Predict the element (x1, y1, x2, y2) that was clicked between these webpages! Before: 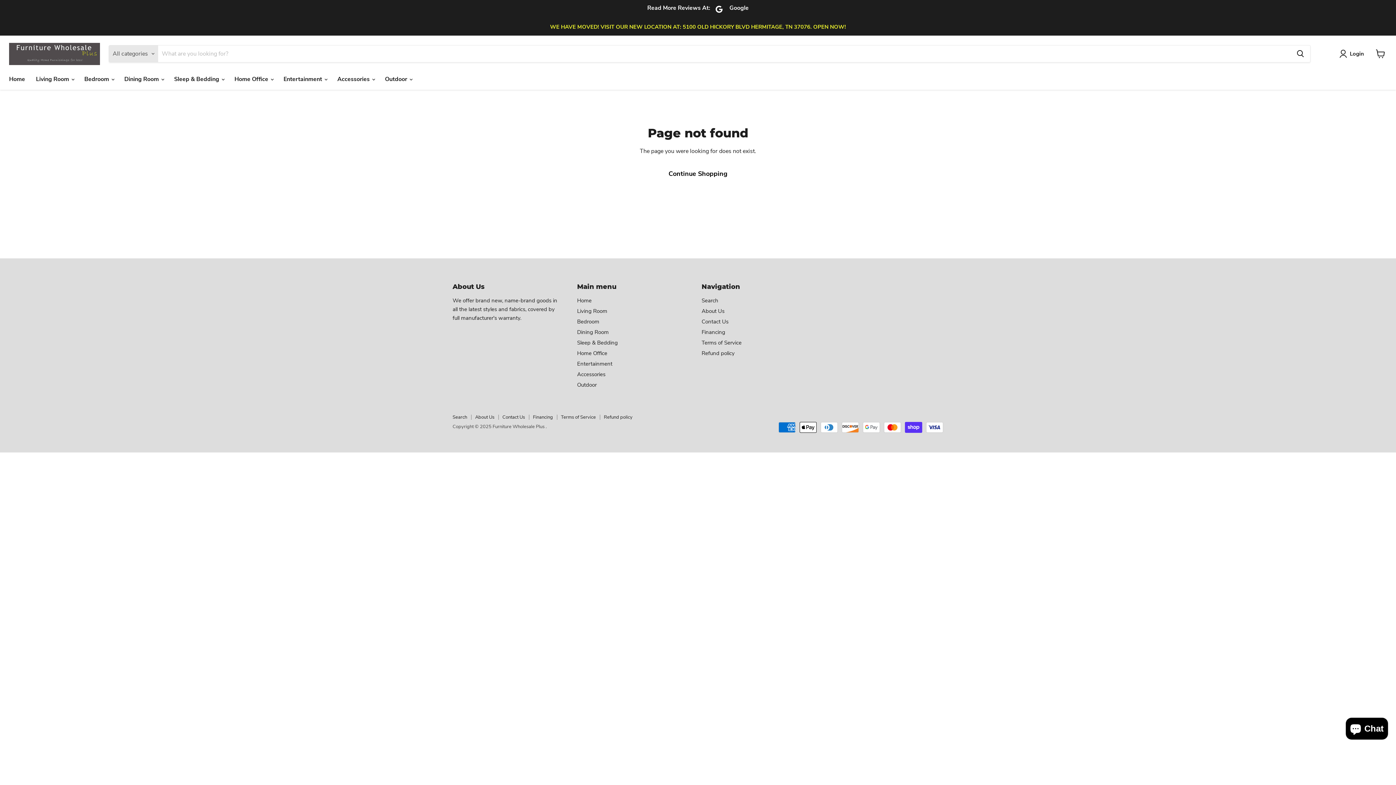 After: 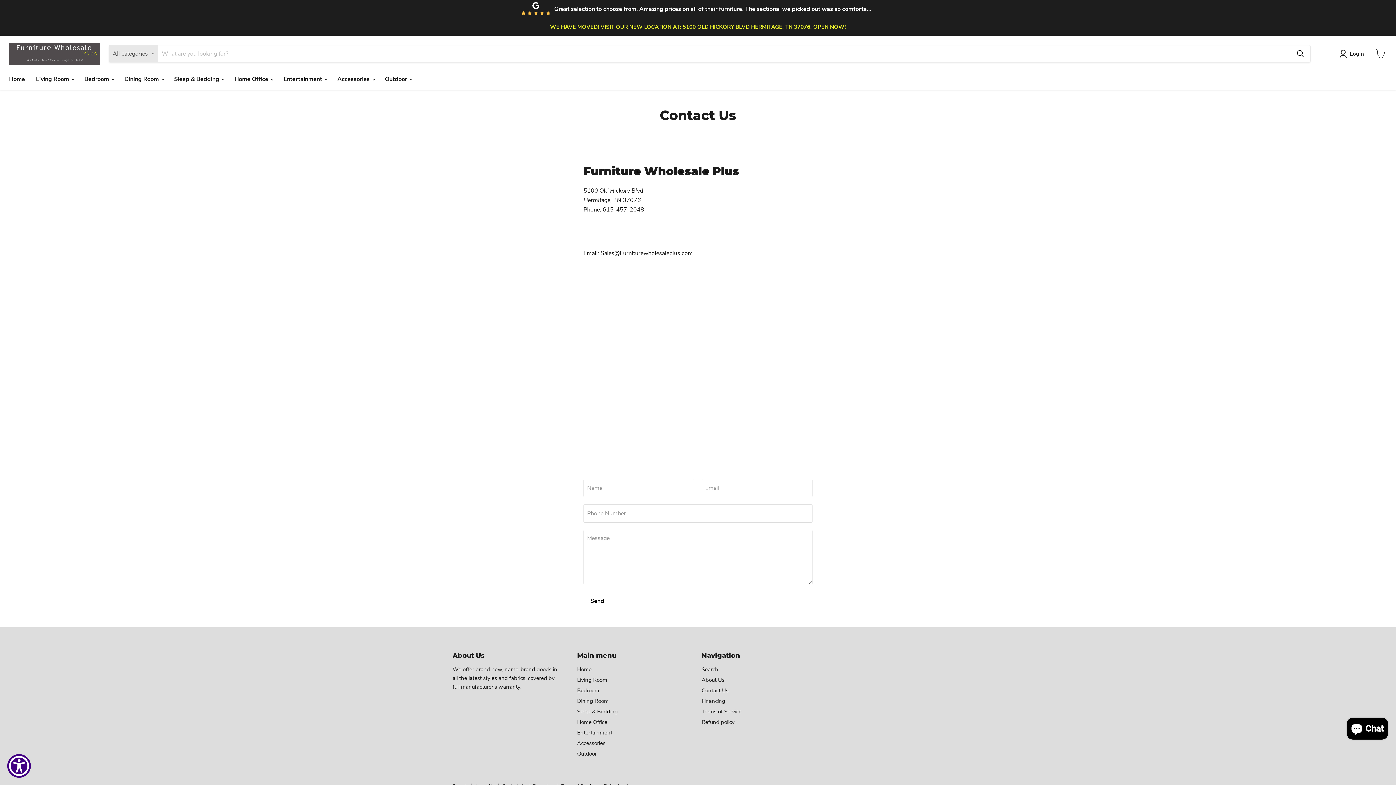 Action: bbox: (701, 318, 728, 325) label: Contact Us